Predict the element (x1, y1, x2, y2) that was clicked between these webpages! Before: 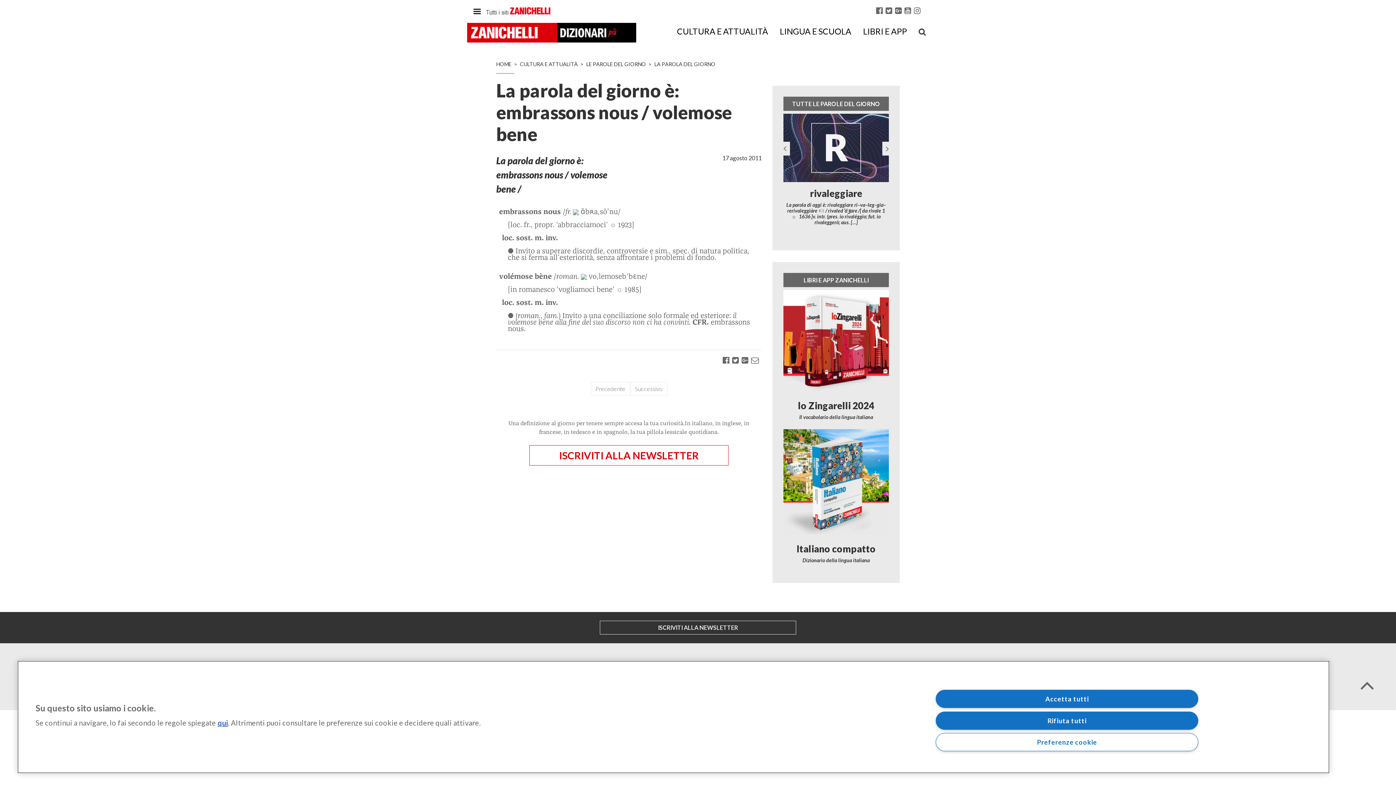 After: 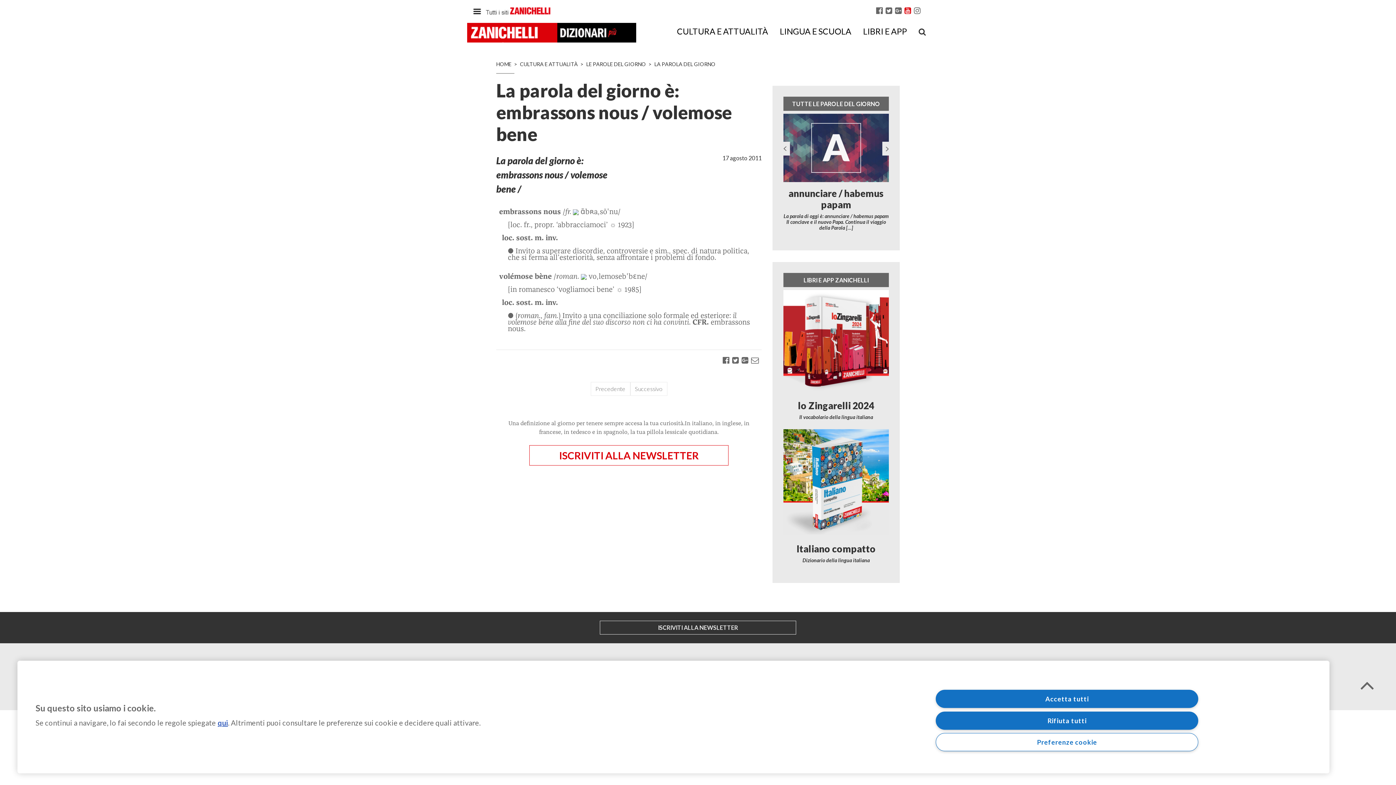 Action: bbox: (904, 5, 911, 14)